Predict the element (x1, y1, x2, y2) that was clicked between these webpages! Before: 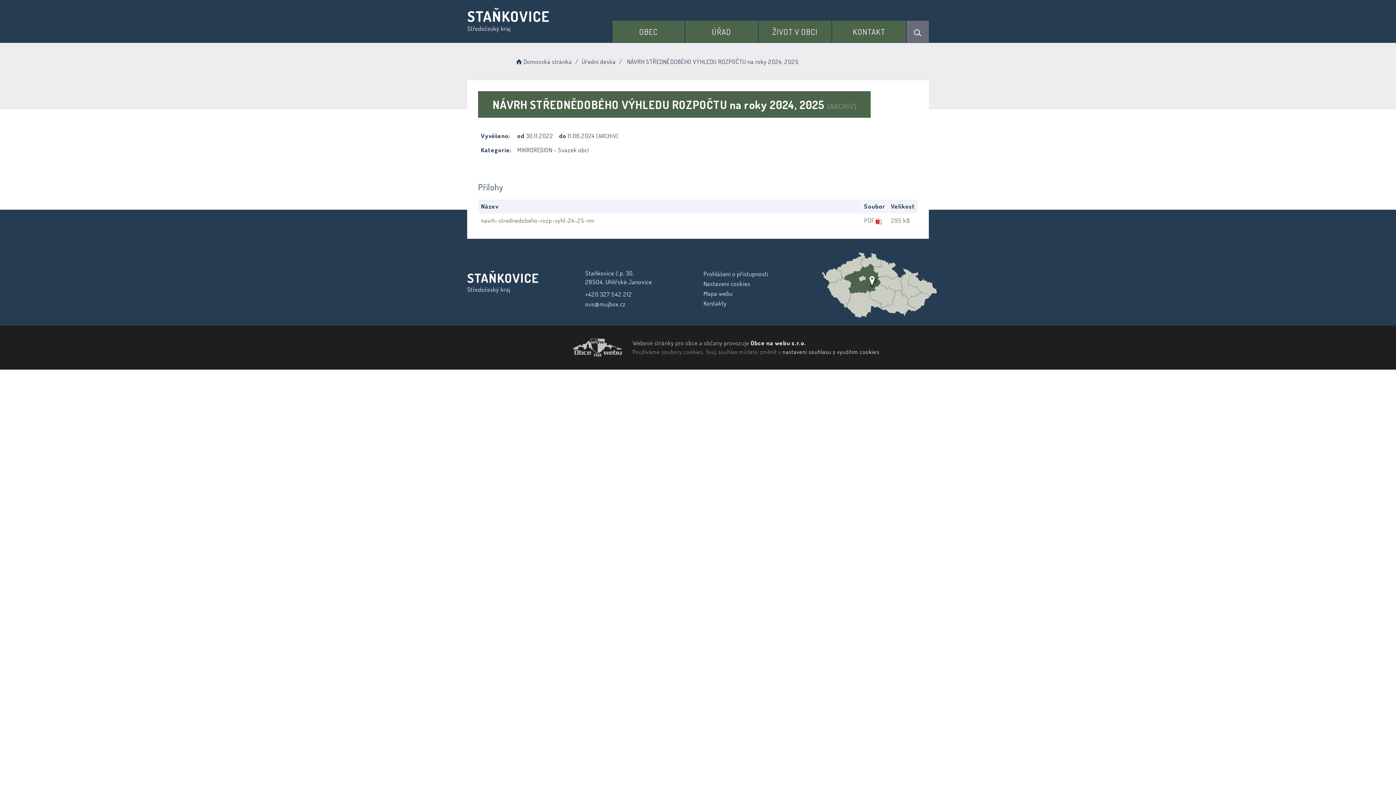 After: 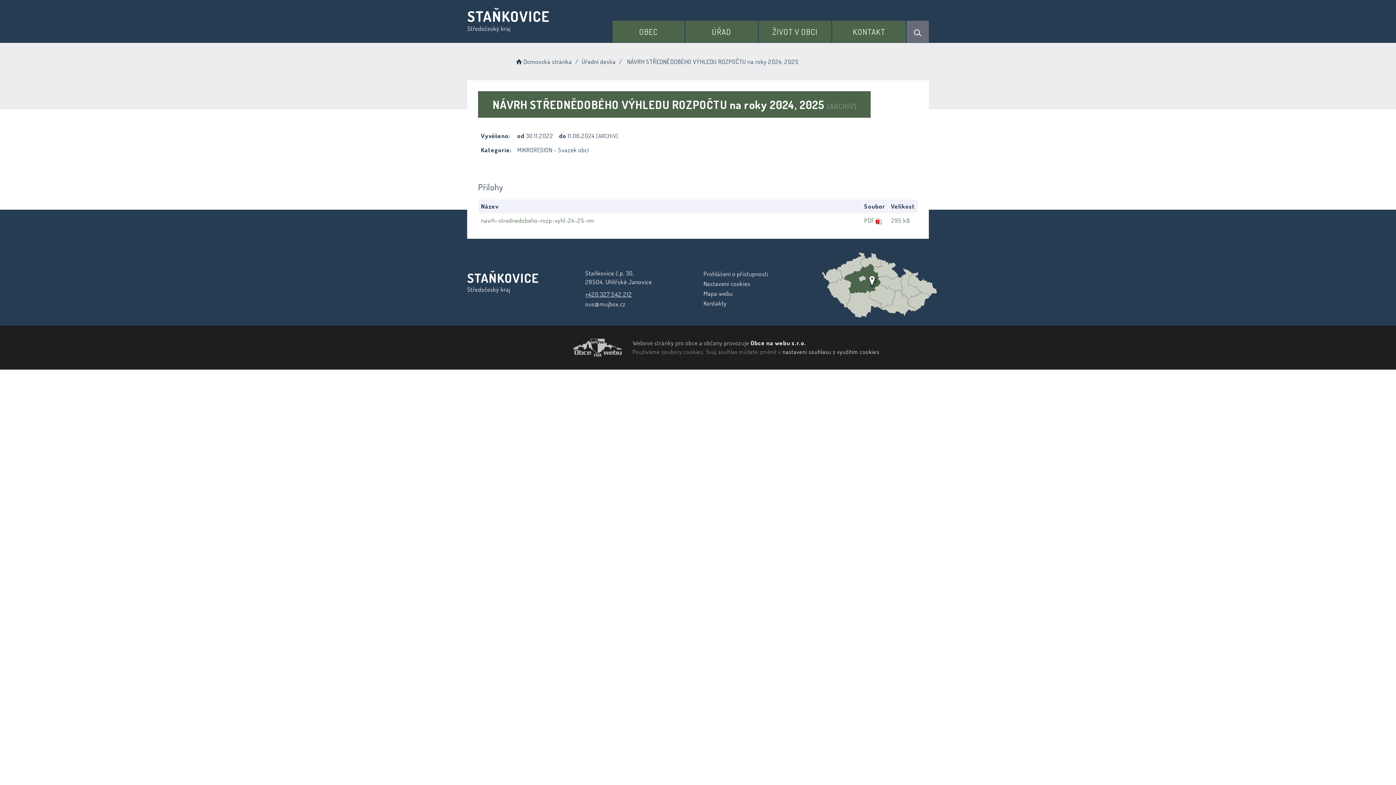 Action: bbox: (585, 290, 632, 298) label: +420 327 542 212